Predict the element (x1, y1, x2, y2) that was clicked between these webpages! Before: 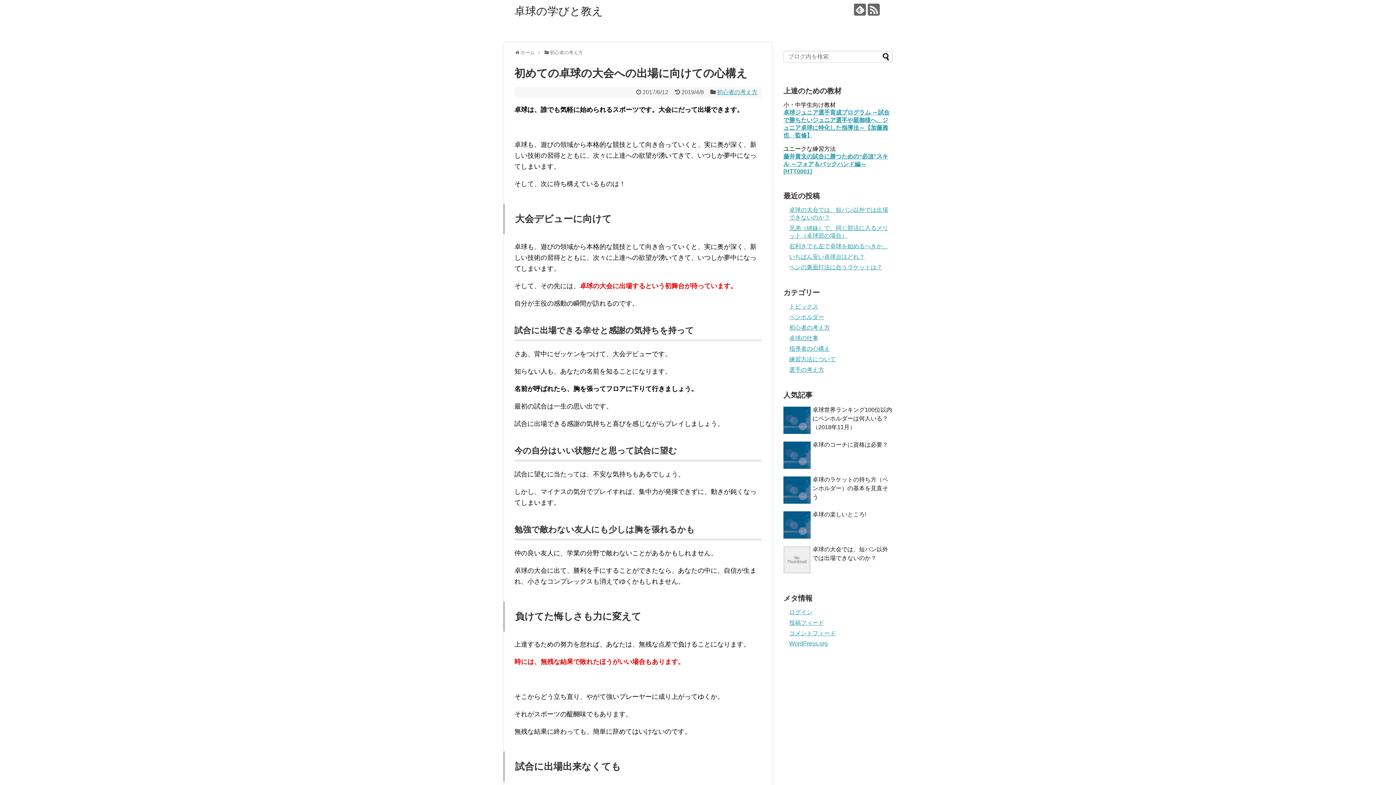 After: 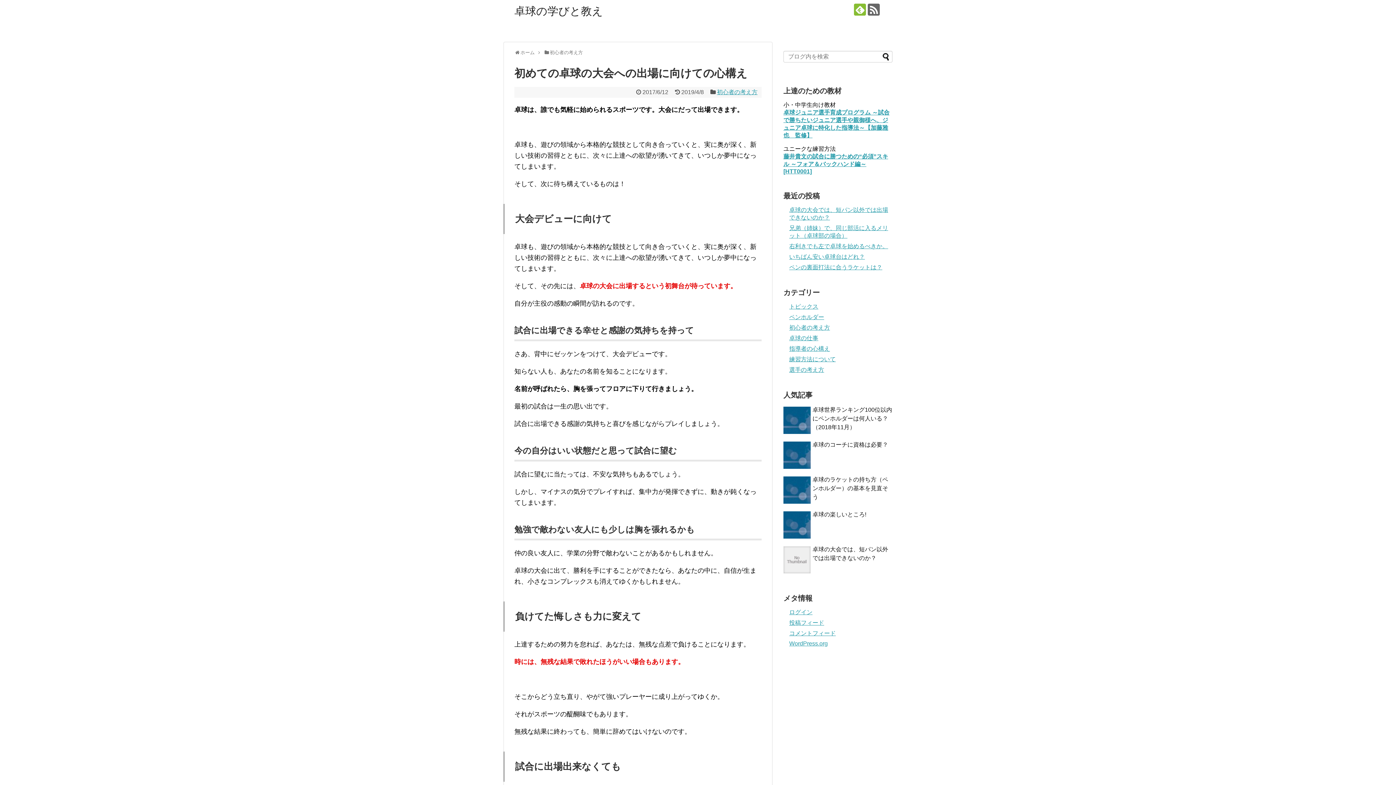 Action: bbox: (854, 3, 866, 15)